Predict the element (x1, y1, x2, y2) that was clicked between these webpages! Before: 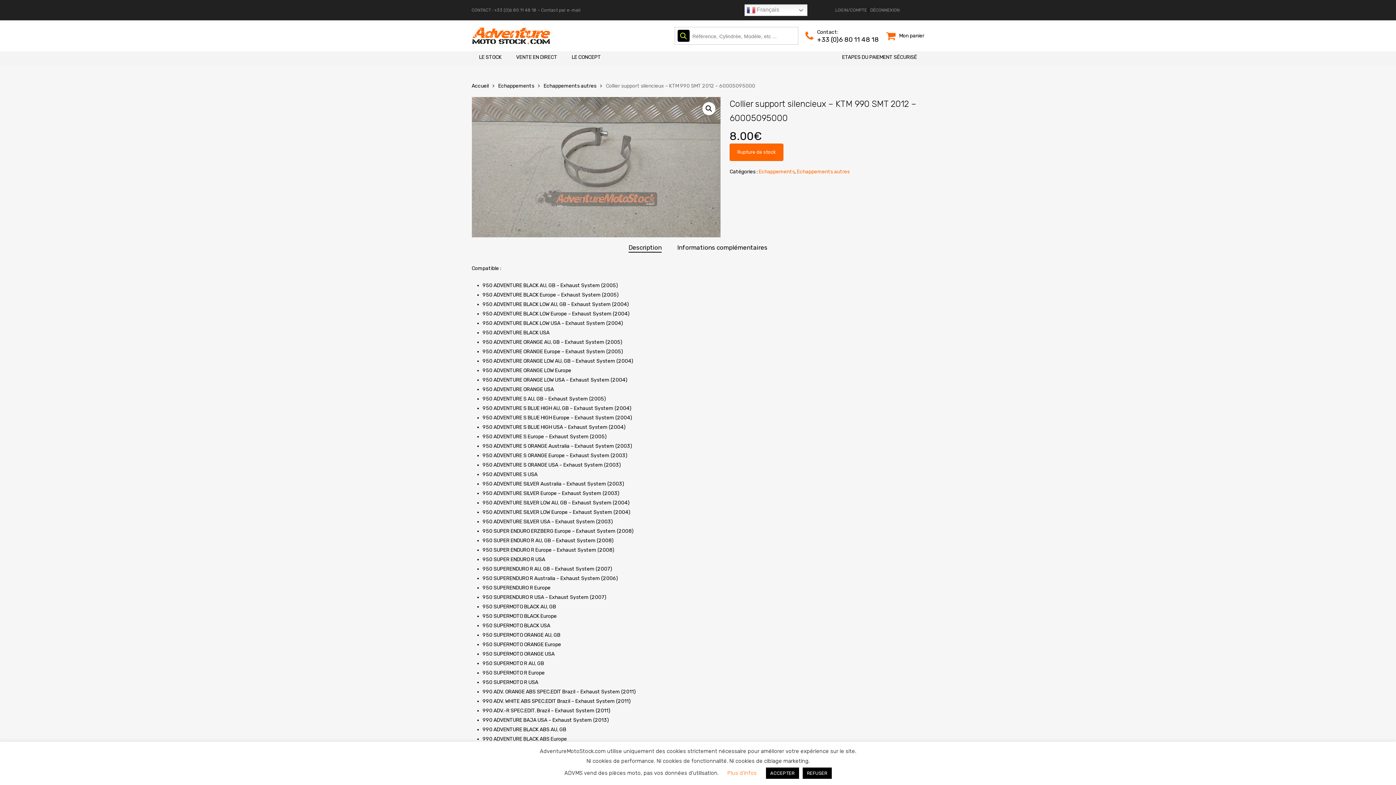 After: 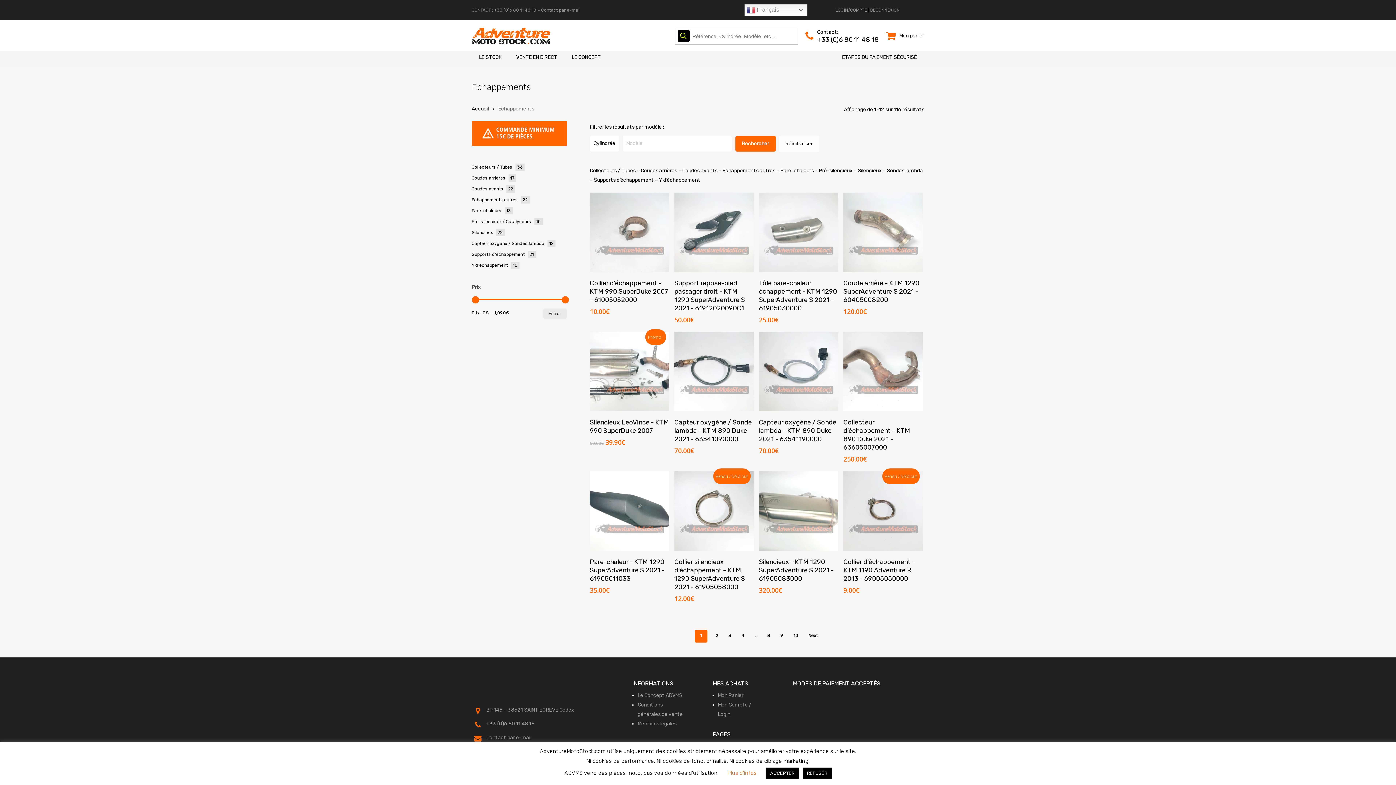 Action: label: Echappements bbox: (758, 168, 794, 175)